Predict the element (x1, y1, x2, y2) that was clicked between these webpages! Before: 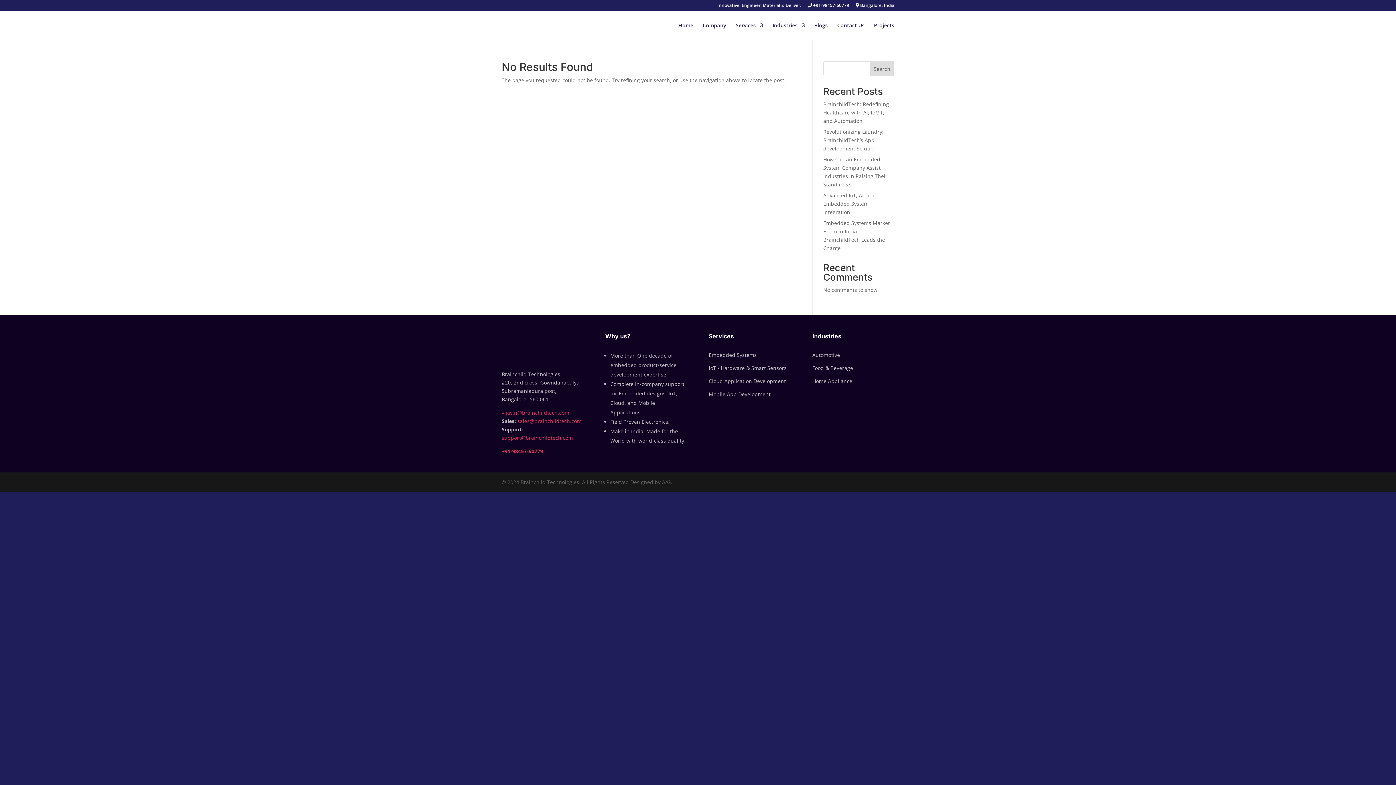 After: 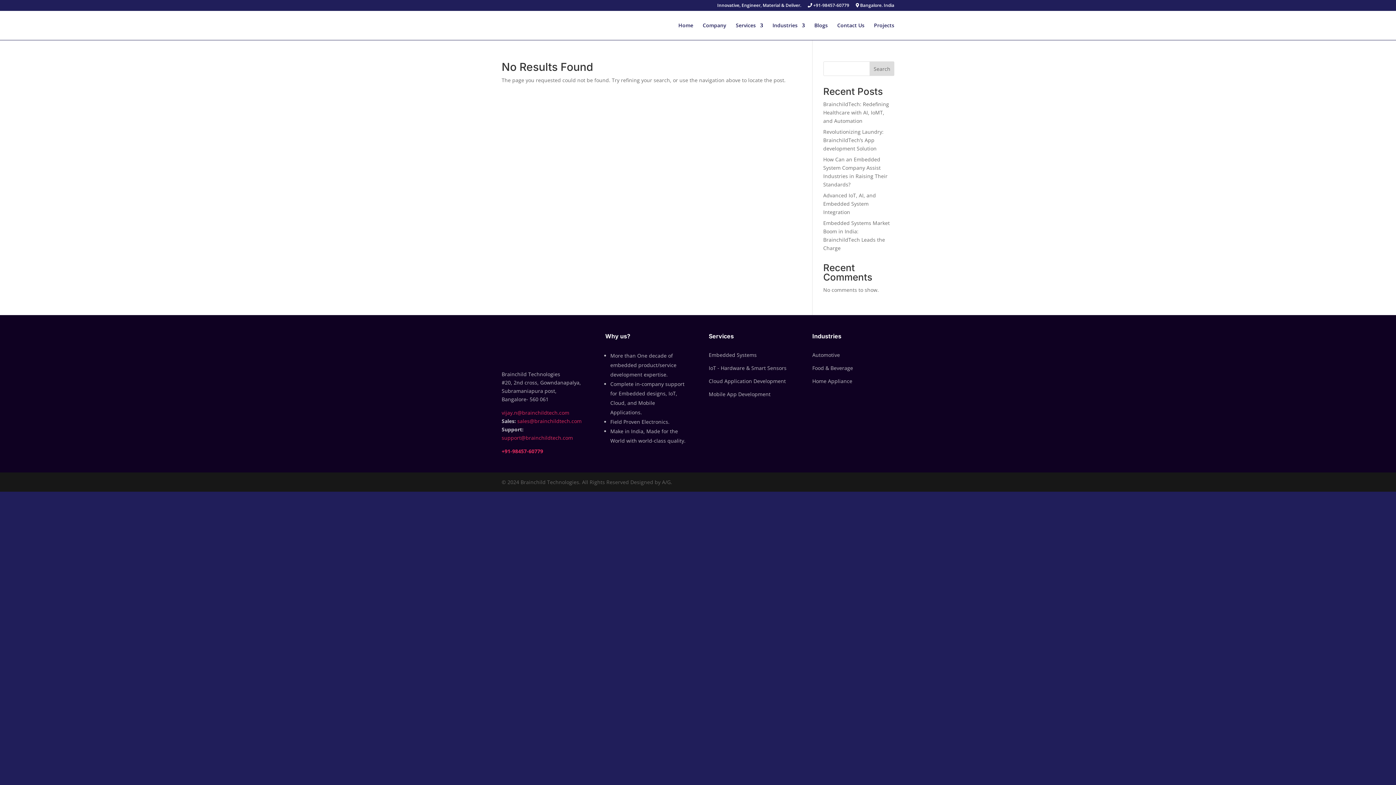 Action: bbox: (869, 61, 894, 76) label: Search